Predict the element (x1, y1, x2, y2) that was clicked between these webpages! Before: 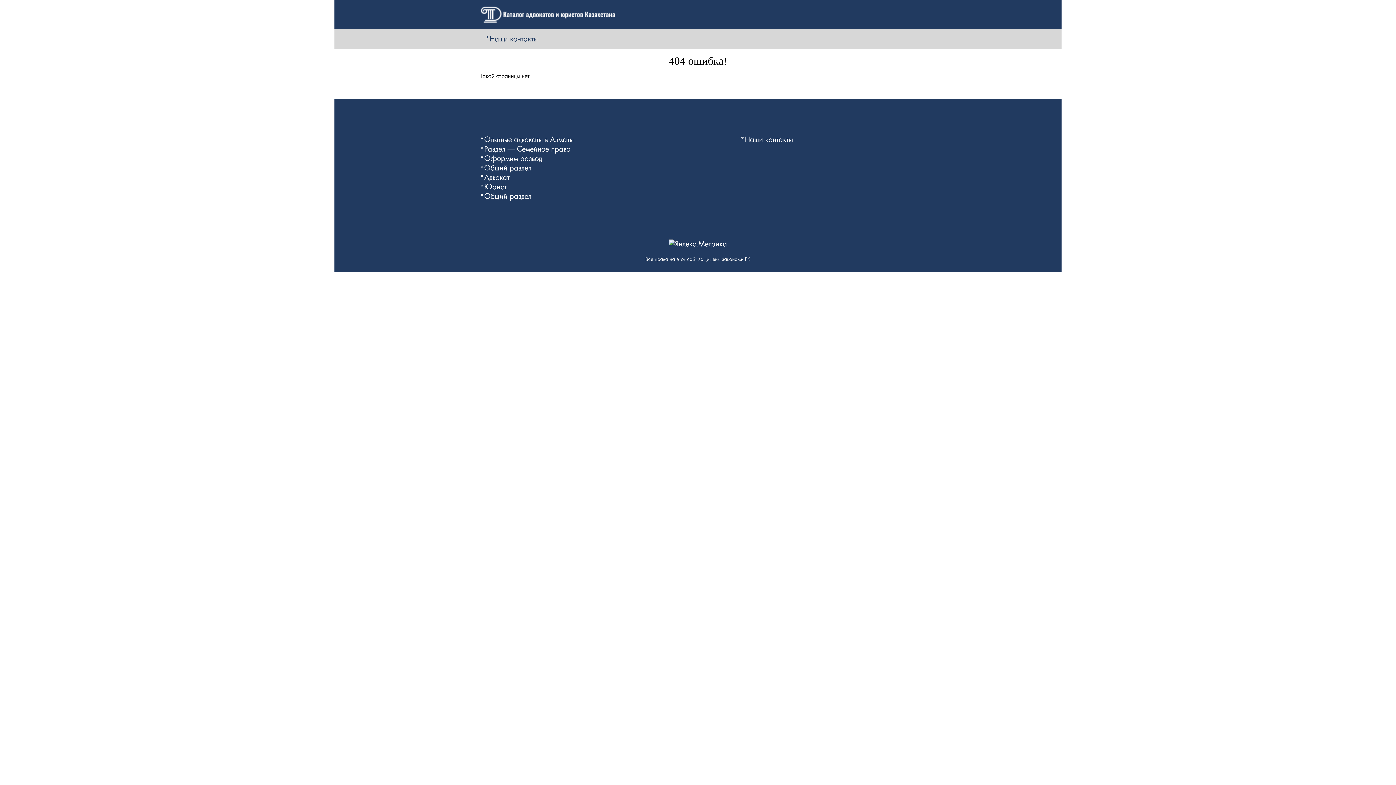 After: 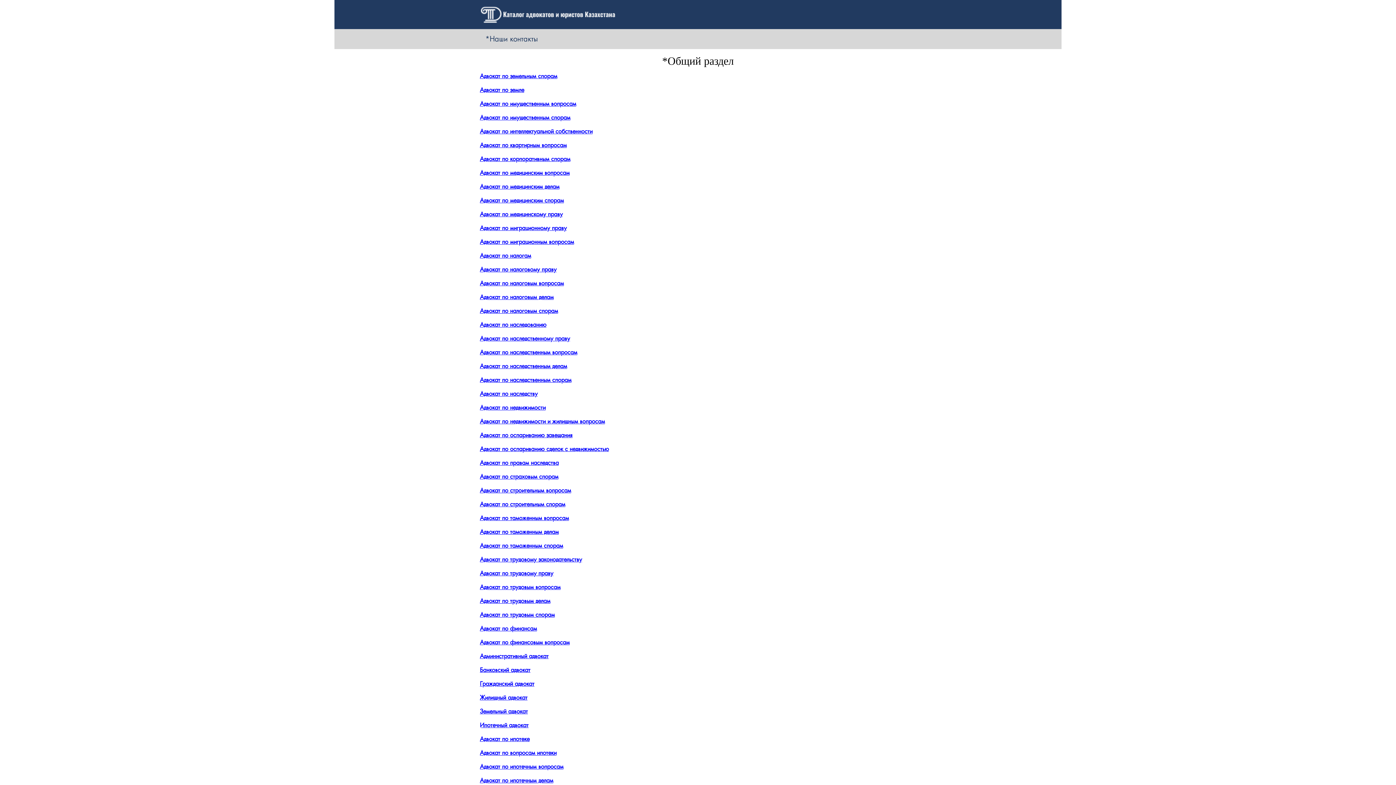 Action: label: *Общий раздел bbox: (480, 192, 531, 200)